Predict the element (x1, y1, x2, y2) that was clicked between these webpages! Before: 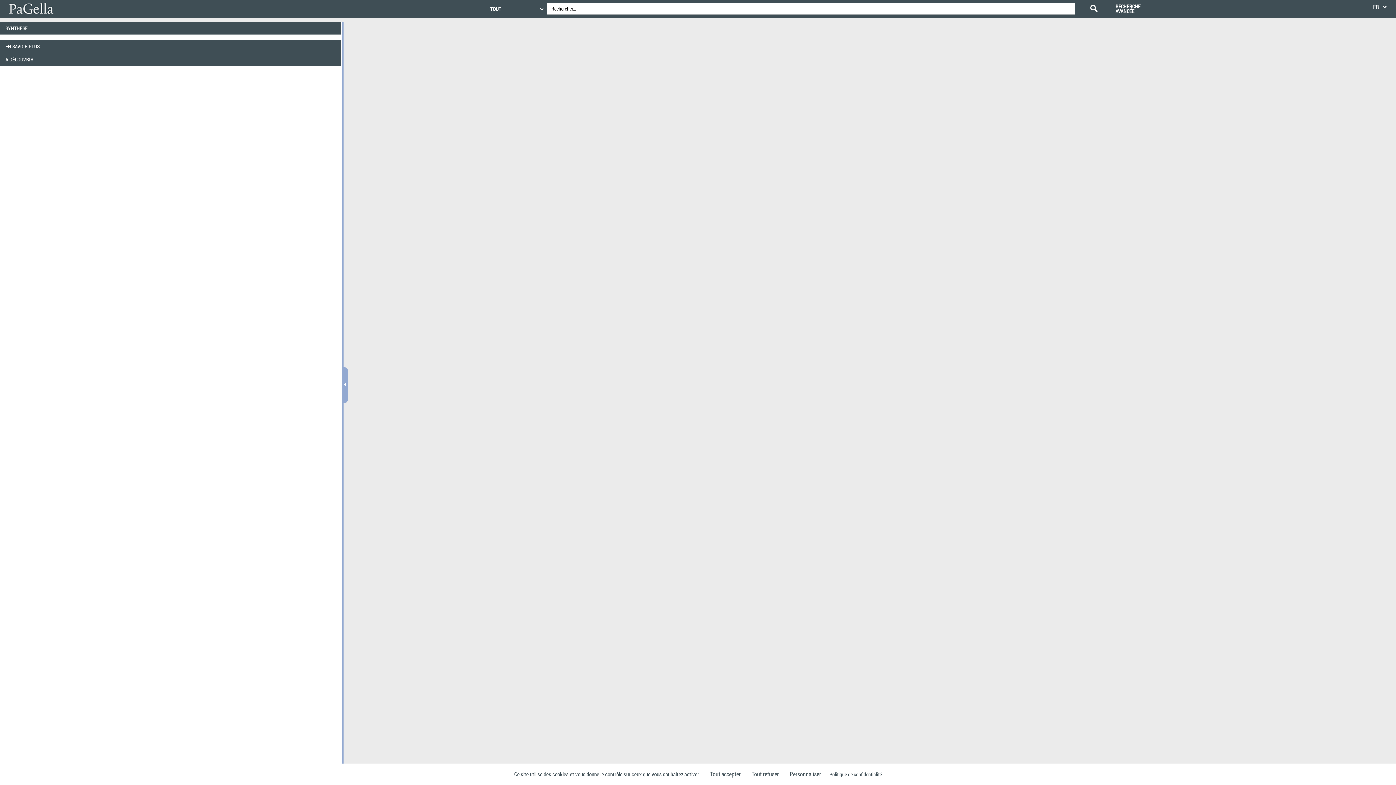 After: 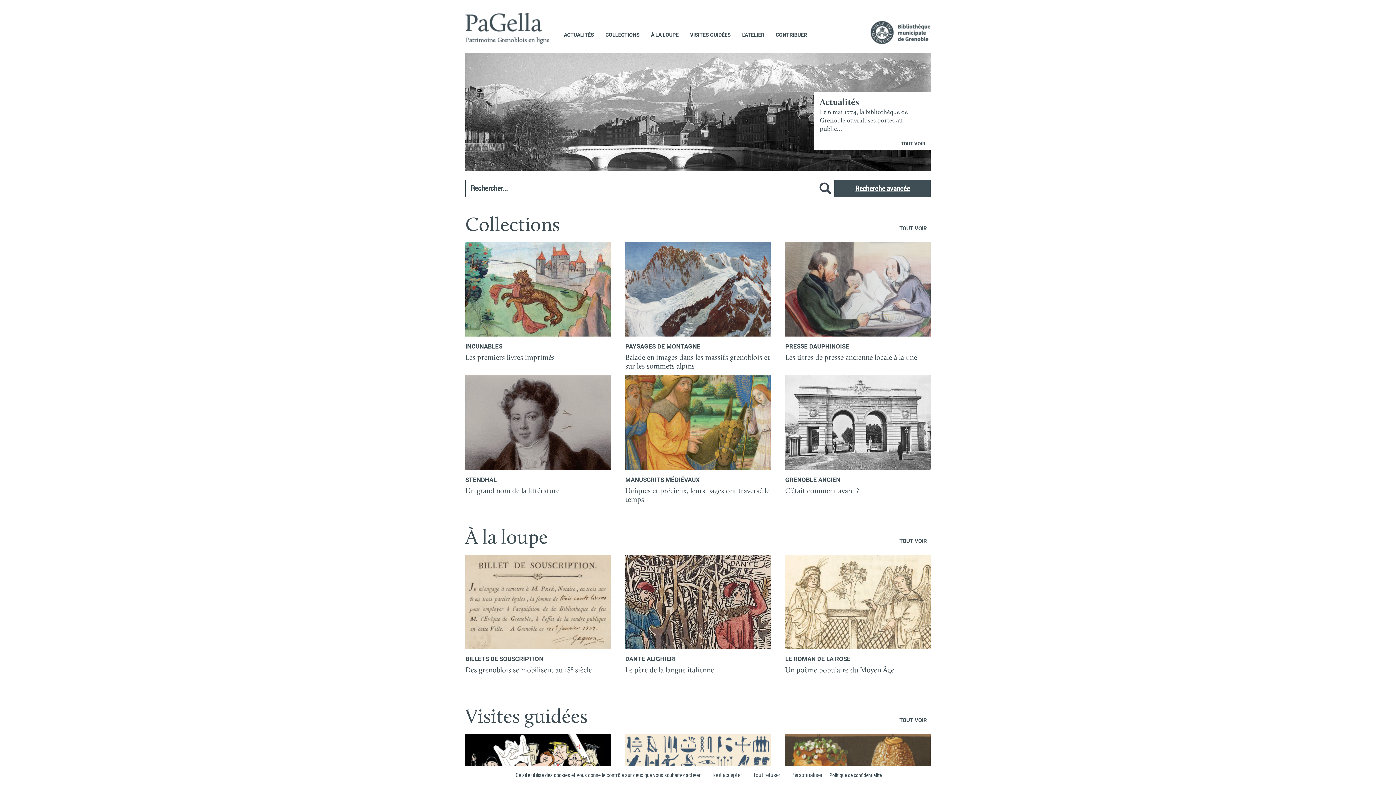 Action: bbox: (-1, 0, 93, 18)